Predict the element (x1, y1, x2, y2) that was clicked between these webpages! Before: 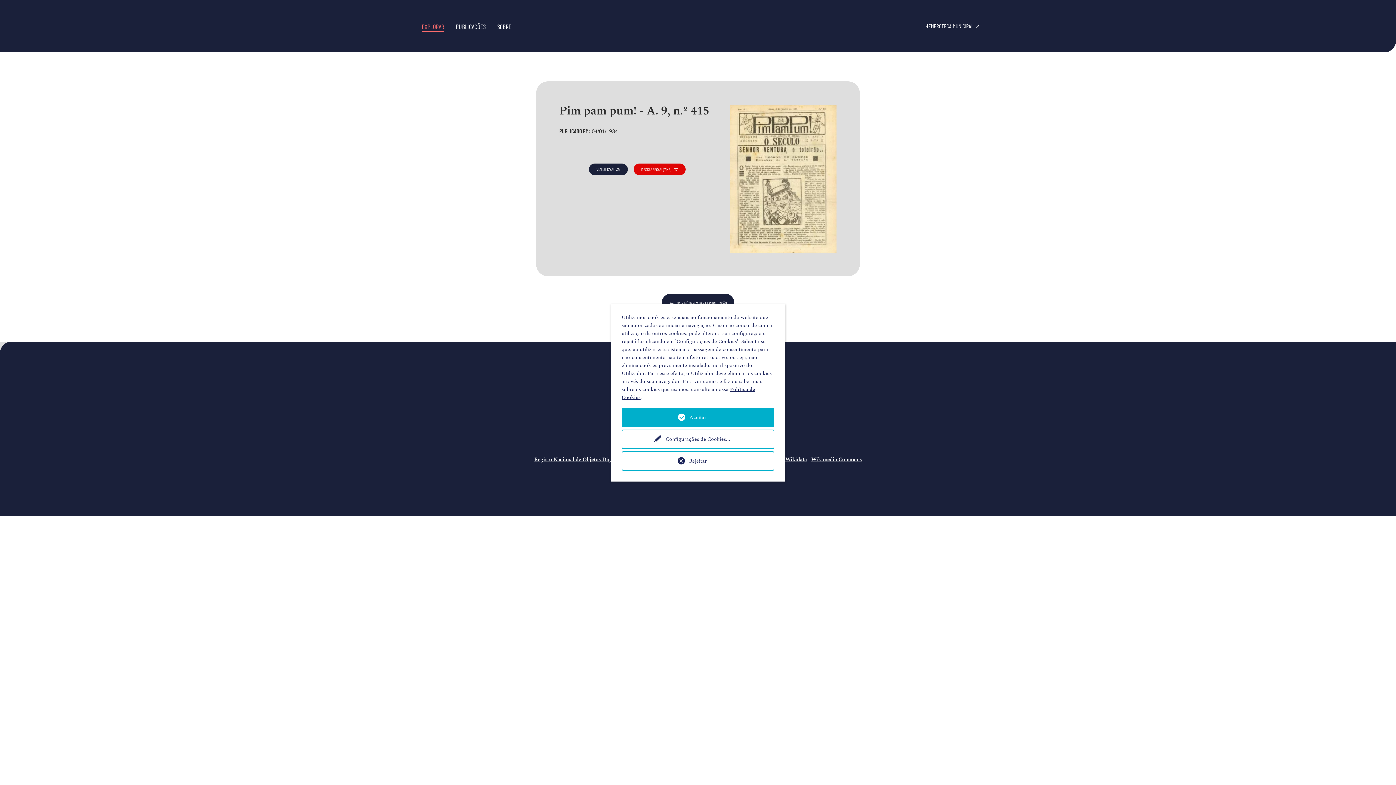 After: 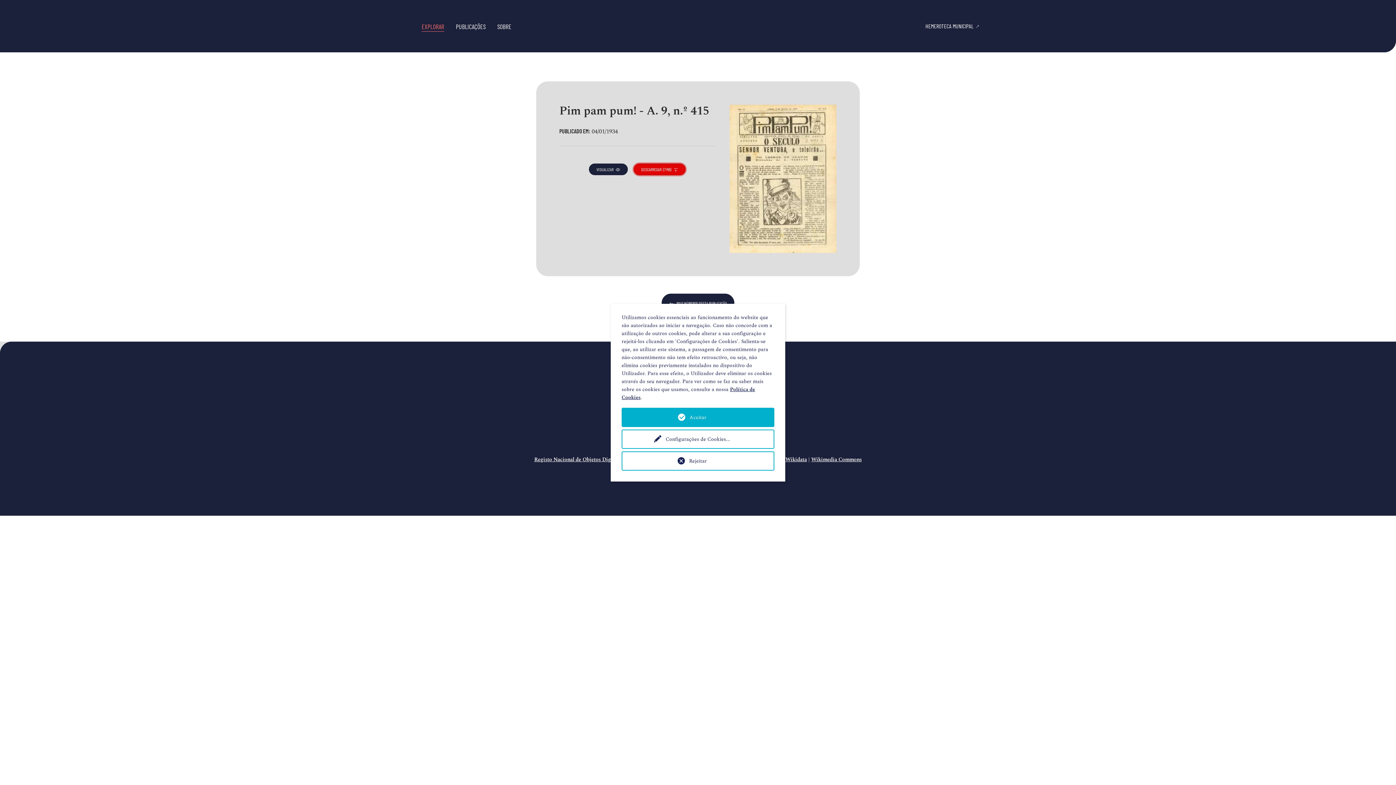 Action: bbox: (633, 163, 685, 175) label: DESCARREGAR  (7 MB) 